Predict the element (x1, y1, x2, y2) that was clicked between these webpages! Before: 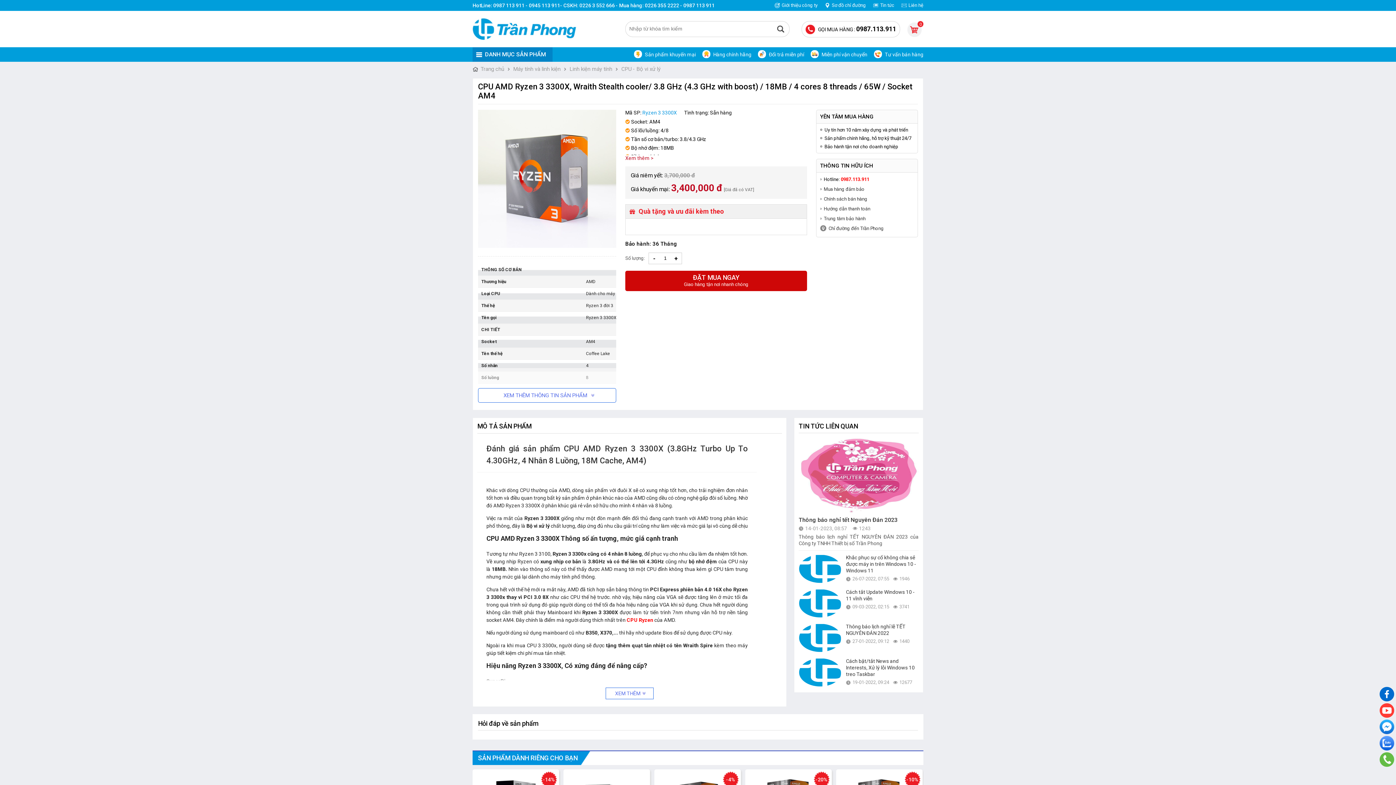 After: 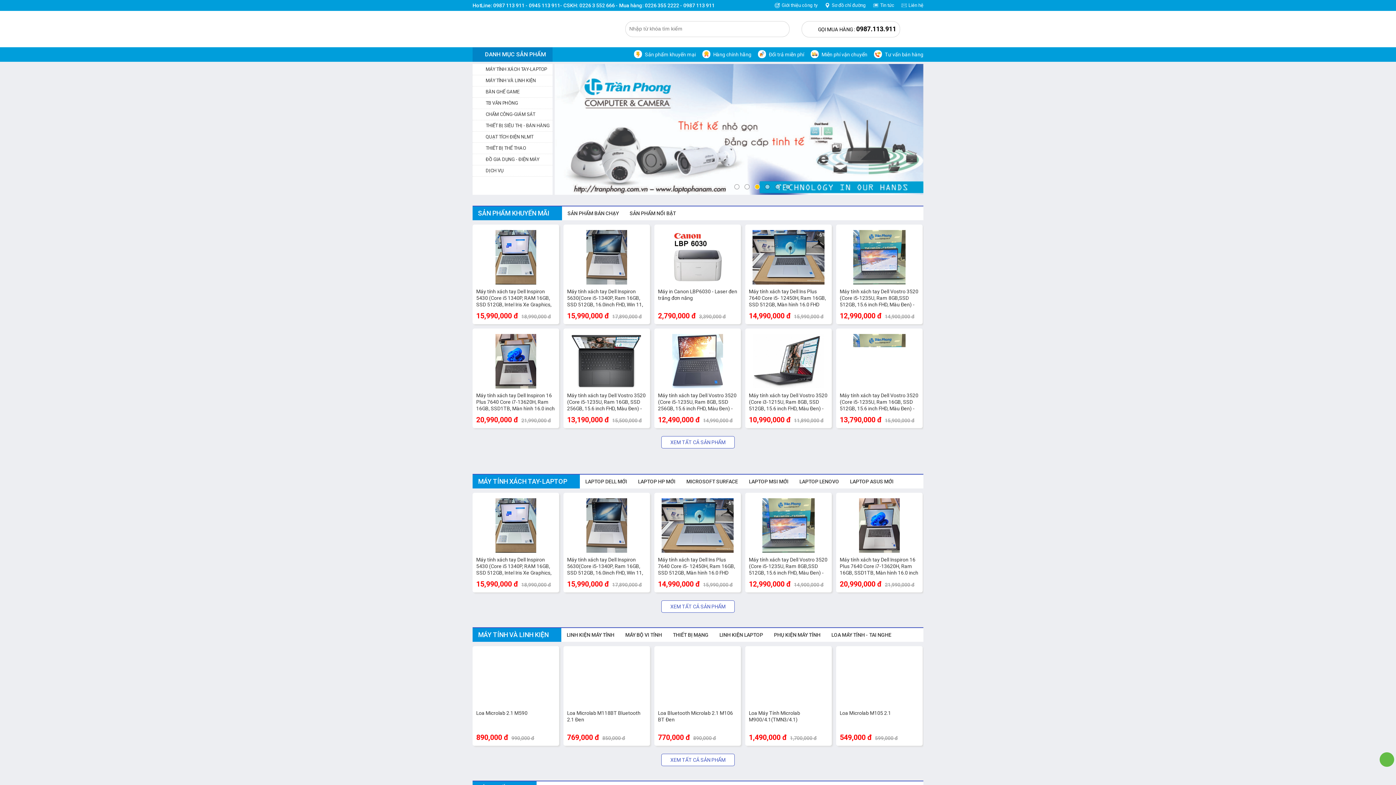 Action: label: Miễn phí vận chuyển bbox: (810, 47, 867, 61)